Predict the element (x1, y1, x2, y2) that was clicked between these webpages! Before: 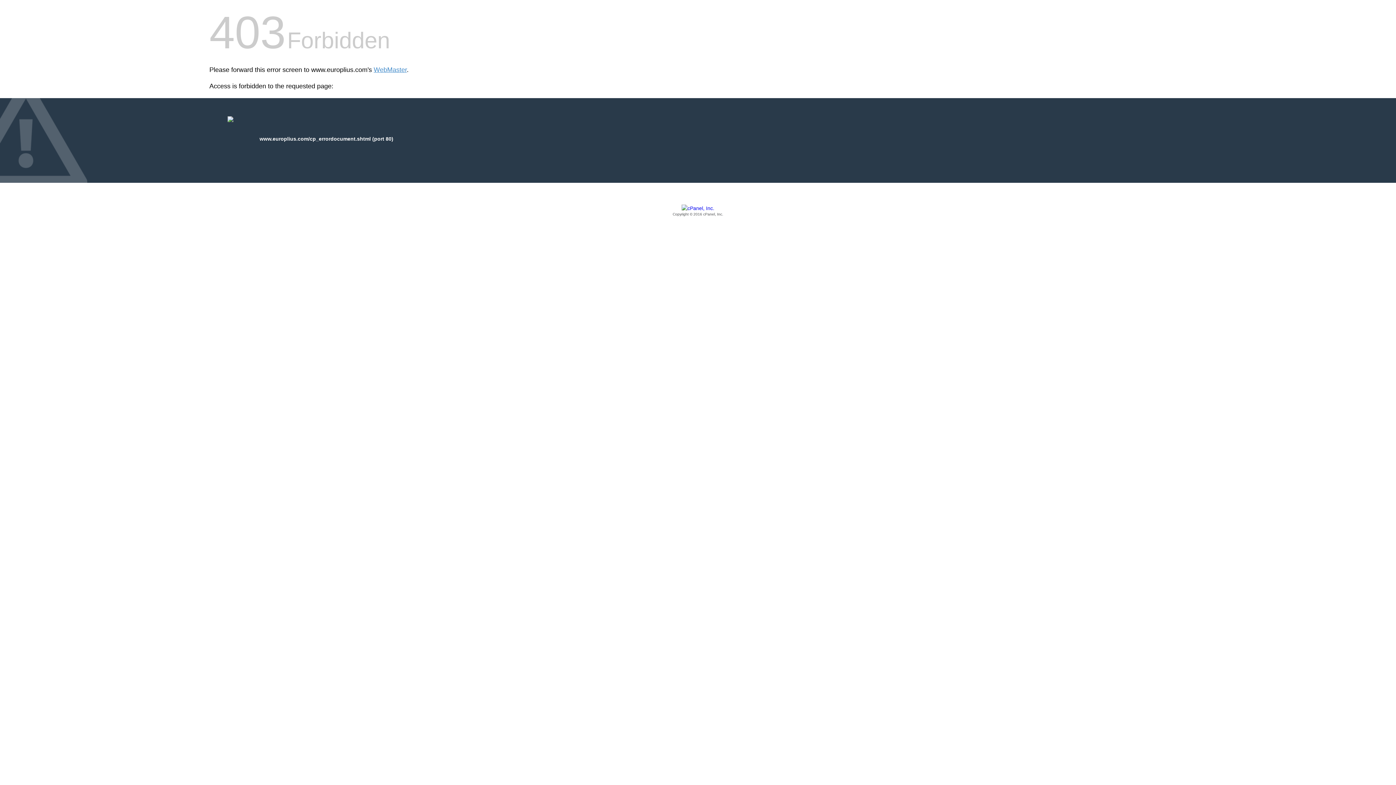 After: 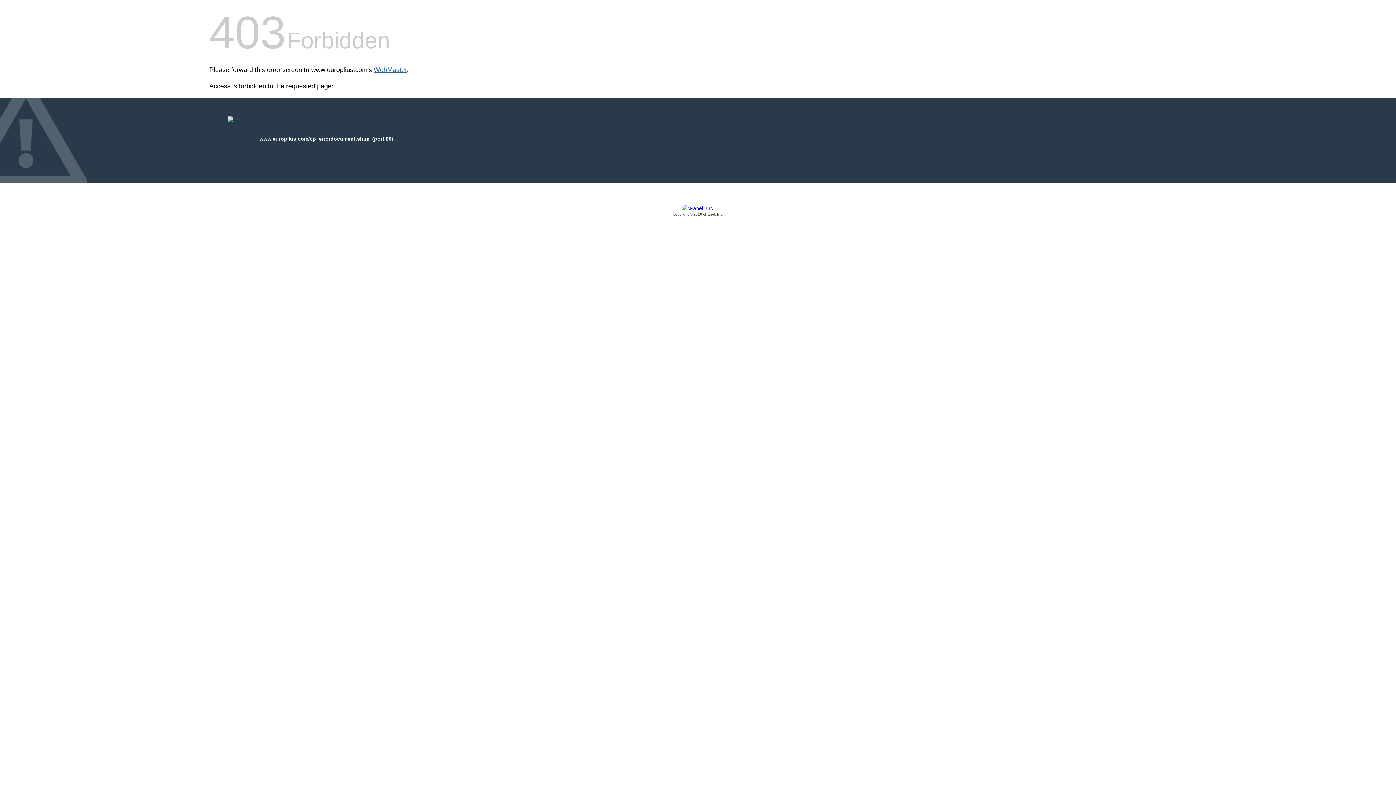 Action: label: WebMaster bbox: (373, 66, 406, 73)